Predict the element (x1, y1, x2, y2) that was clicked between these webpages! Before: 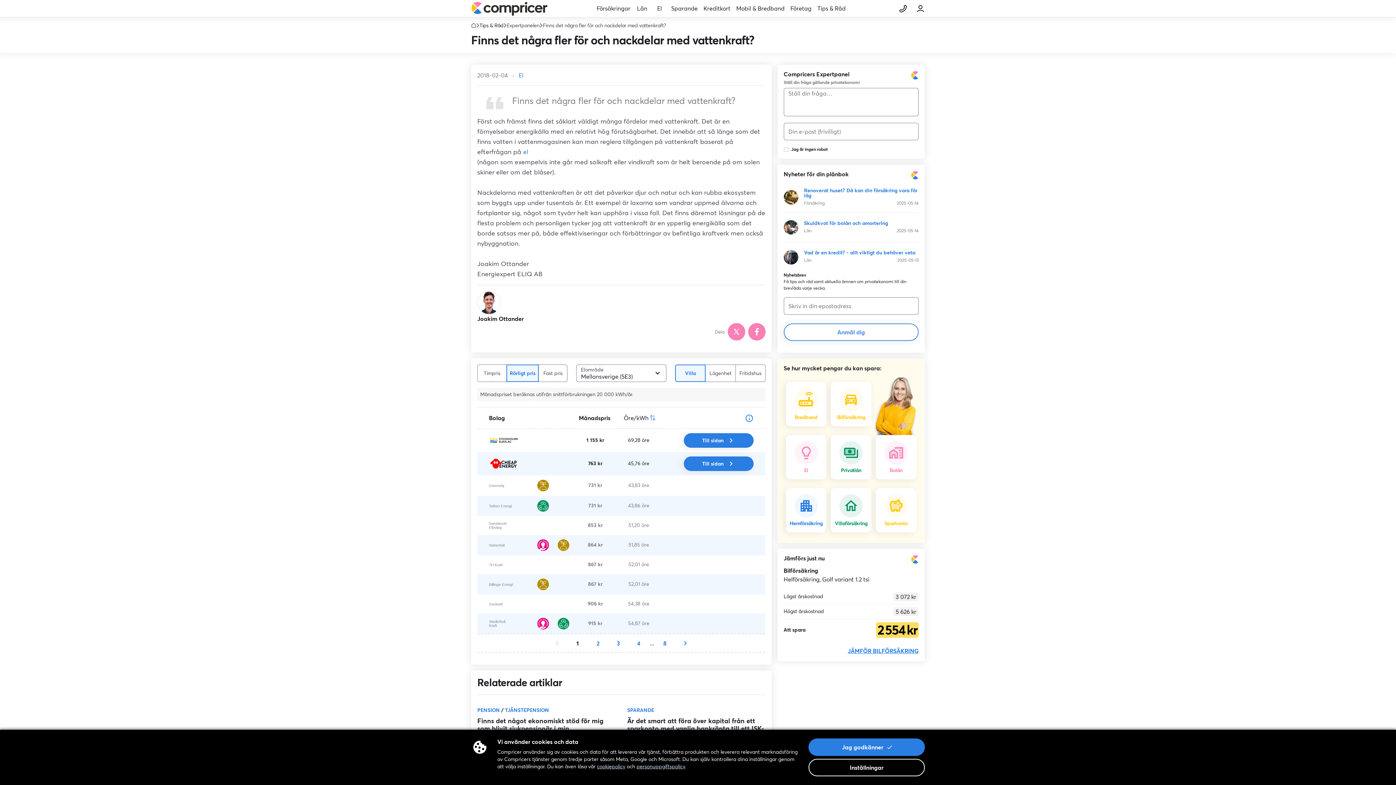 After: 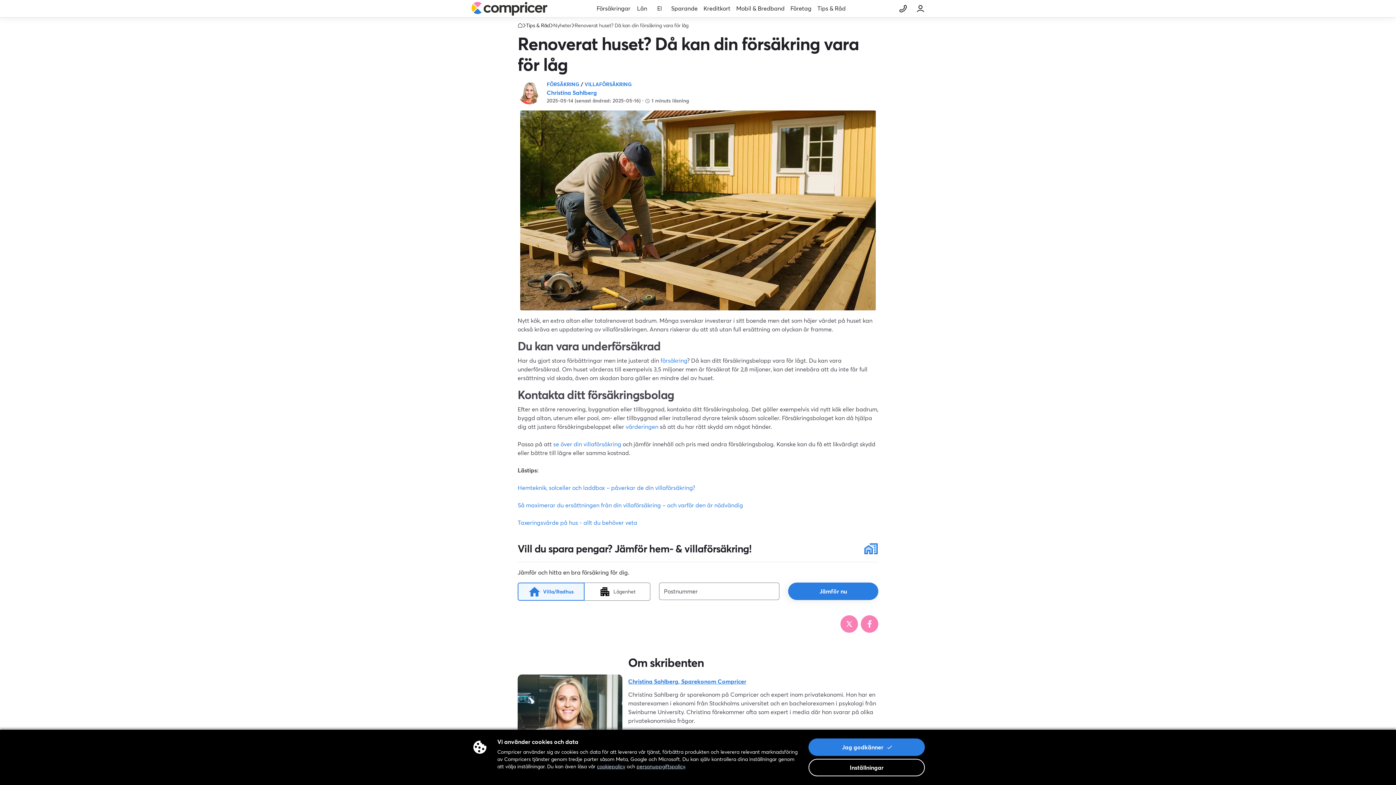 Action: label: Renoverat huset? Då kan din försäkring vara för låg bbox: (804, 188, 918, 198)